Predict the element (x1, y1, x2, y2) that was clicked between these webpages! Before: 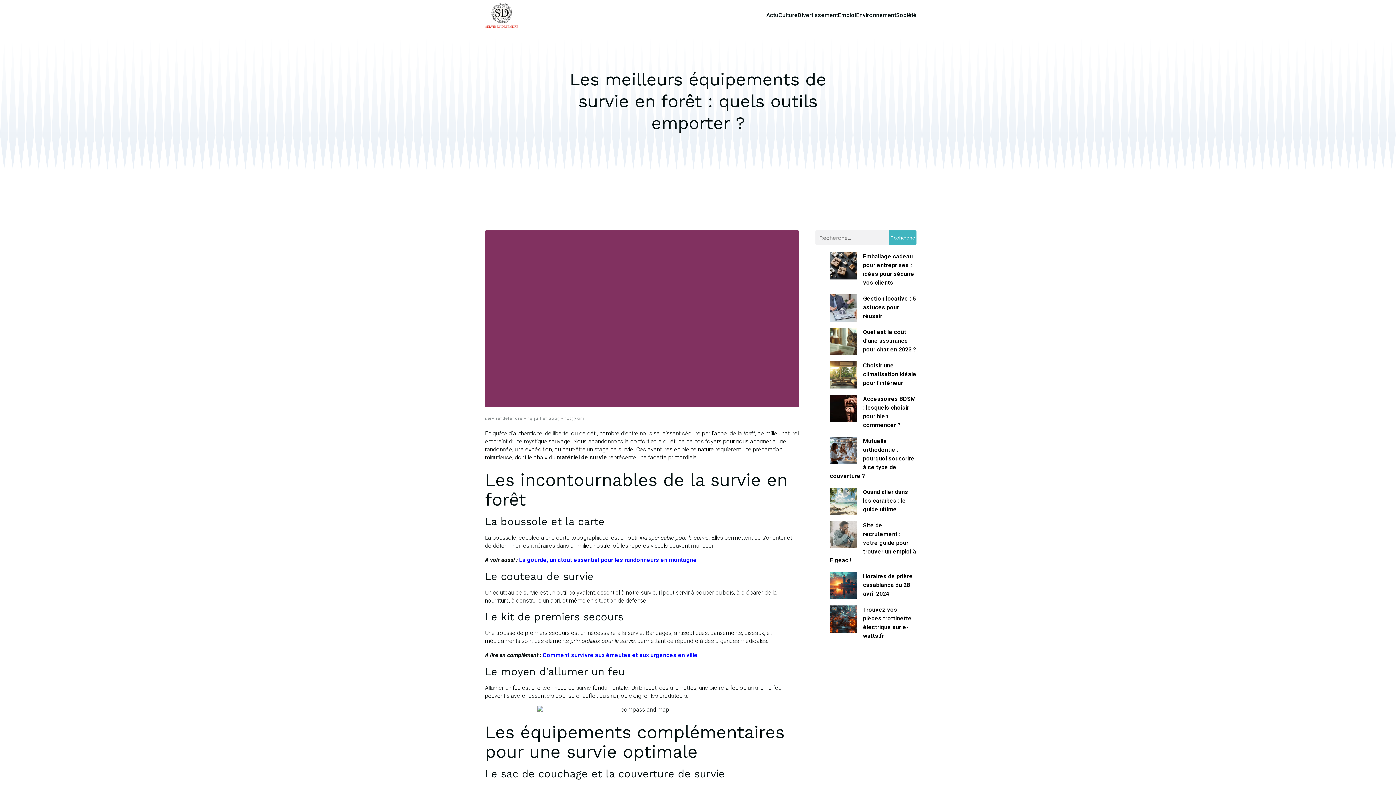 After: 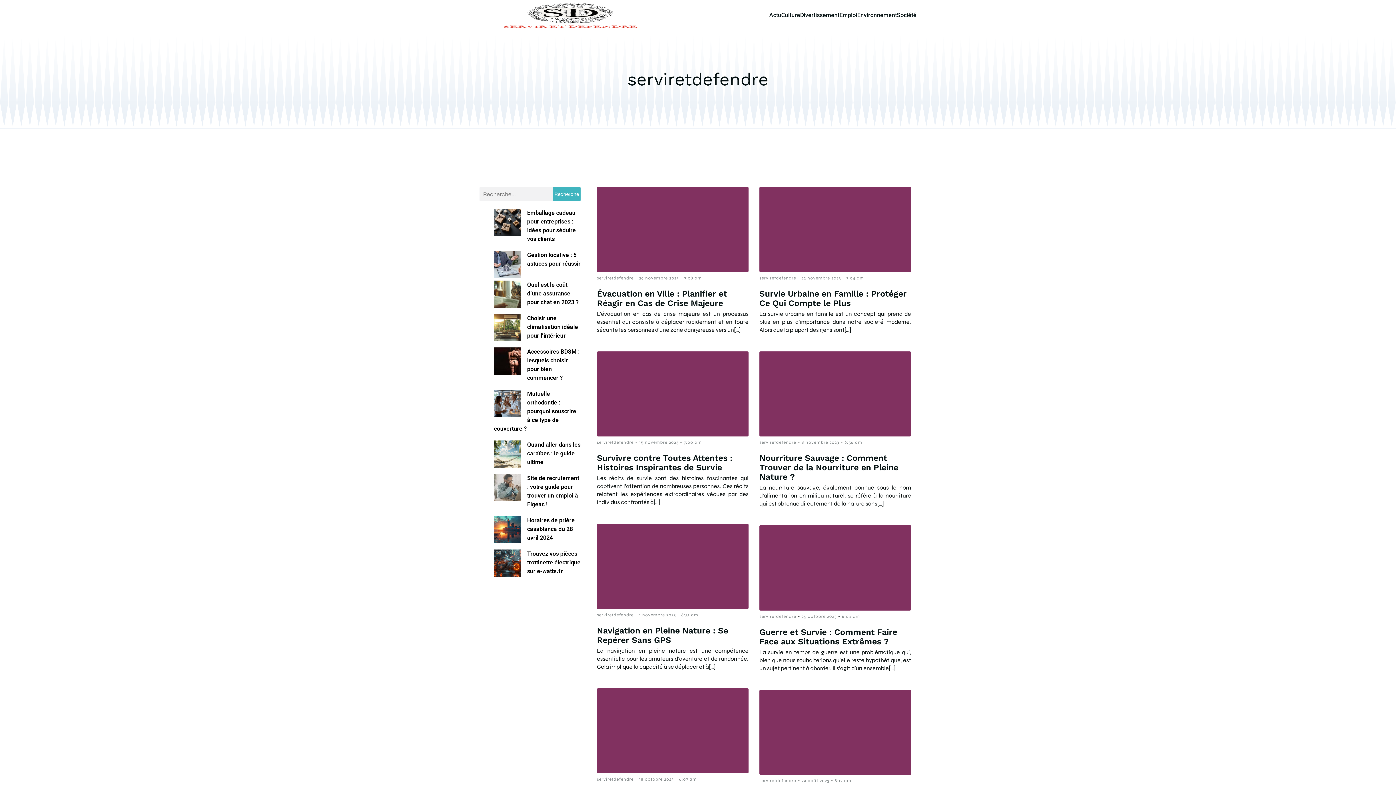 Action: bbox: (485, 415, 522, 421) label: serviretdefendre